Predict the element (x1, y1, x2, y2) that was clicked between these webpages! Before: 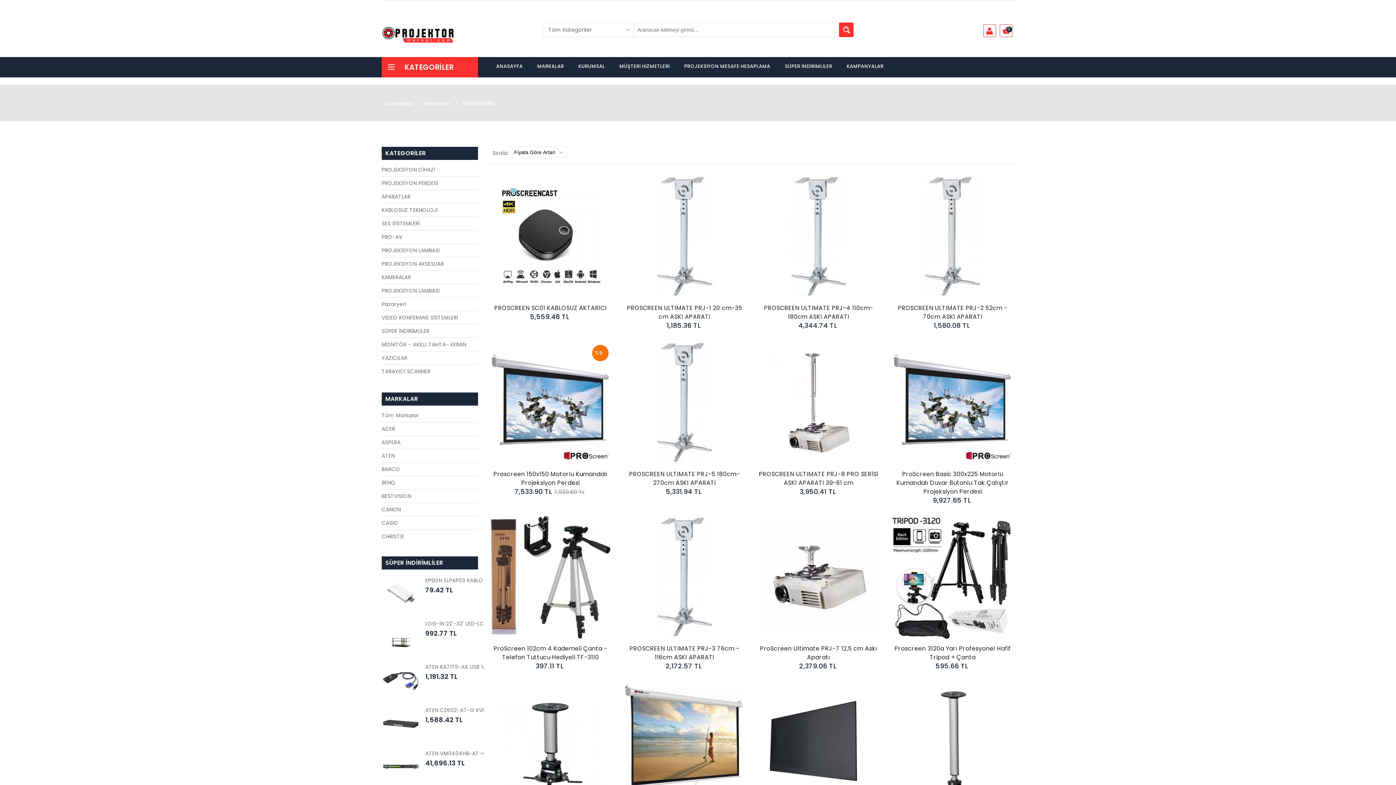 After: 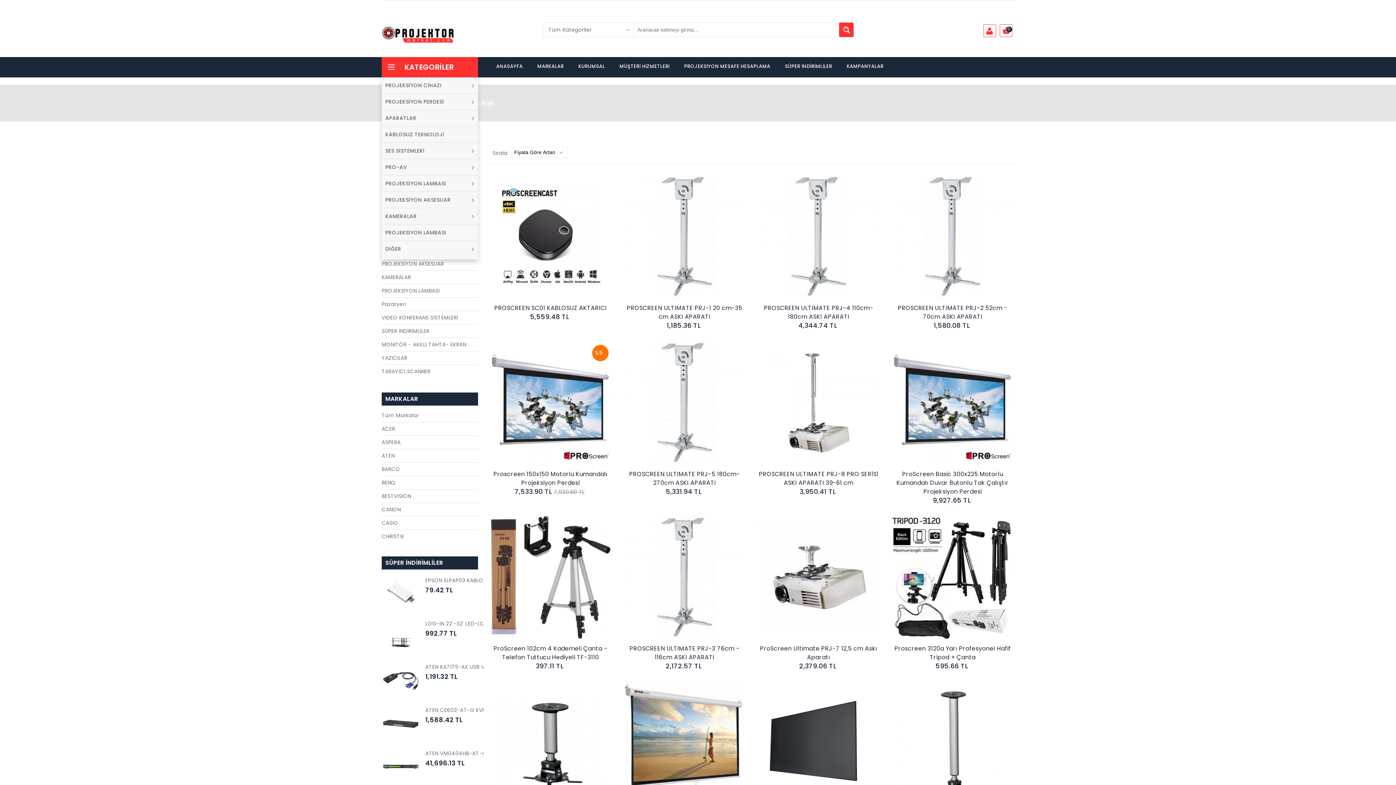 Action: bbox: (381, 57, 478, 77) label:  KATEGORİLER